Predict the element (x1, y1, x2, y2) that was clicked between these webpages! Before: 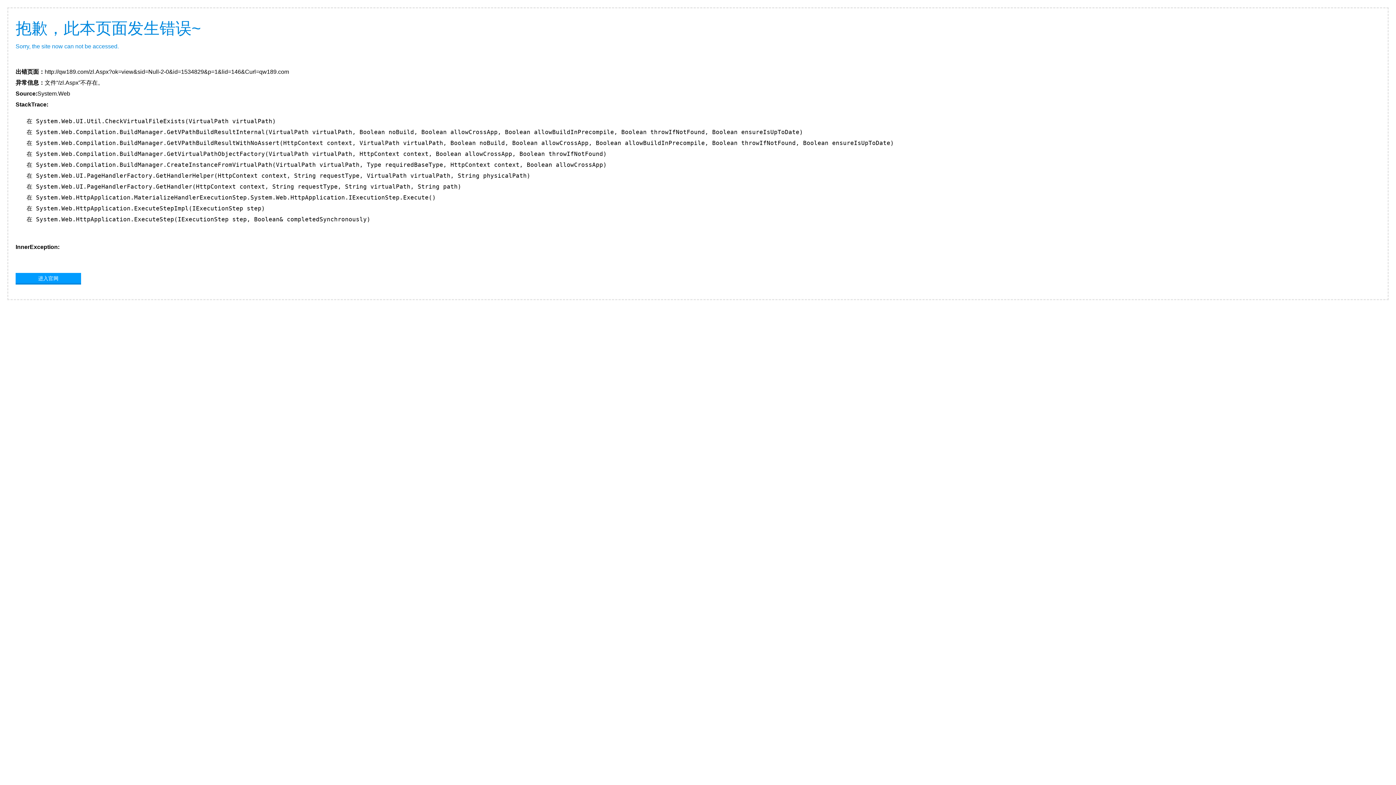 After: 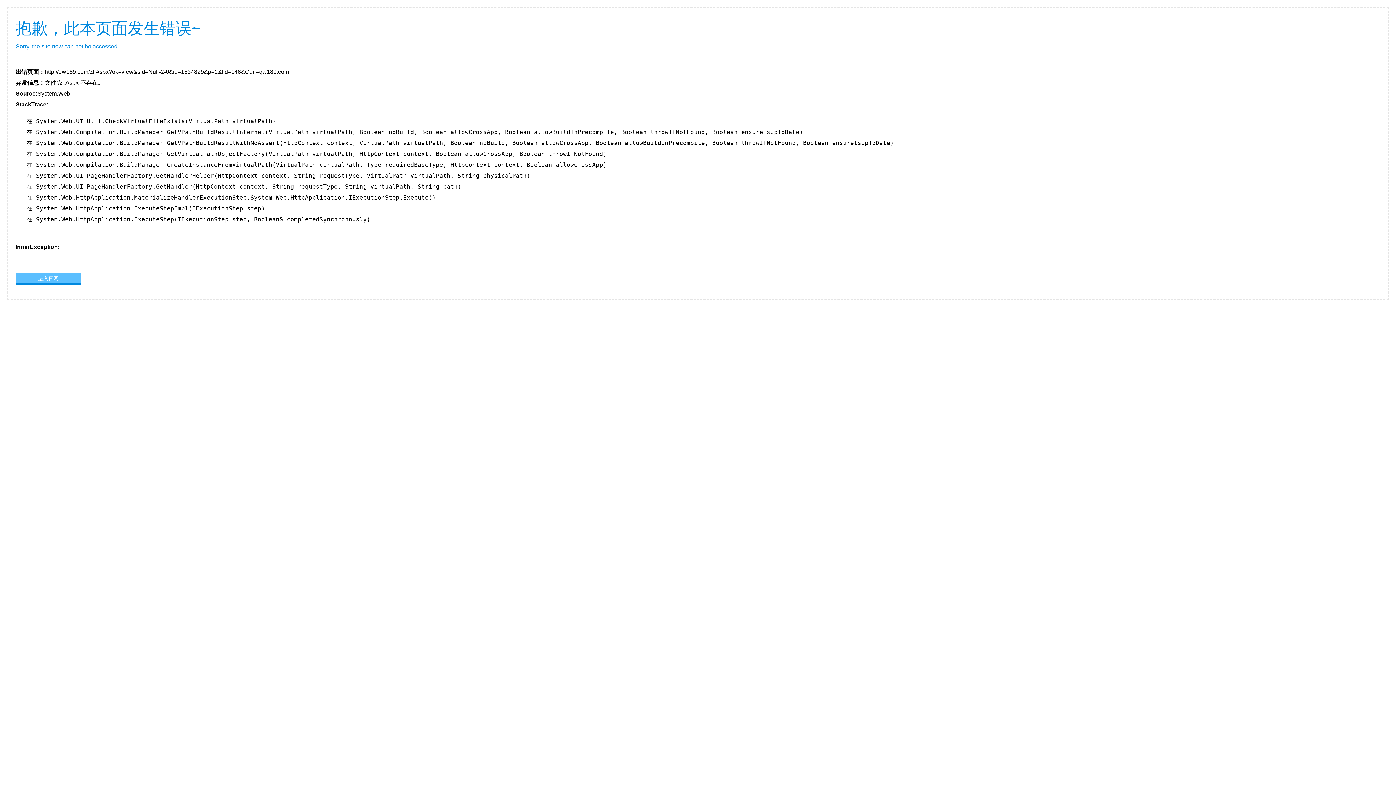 Action: bbox: (15, 273, 81, 283) label: 进入官网